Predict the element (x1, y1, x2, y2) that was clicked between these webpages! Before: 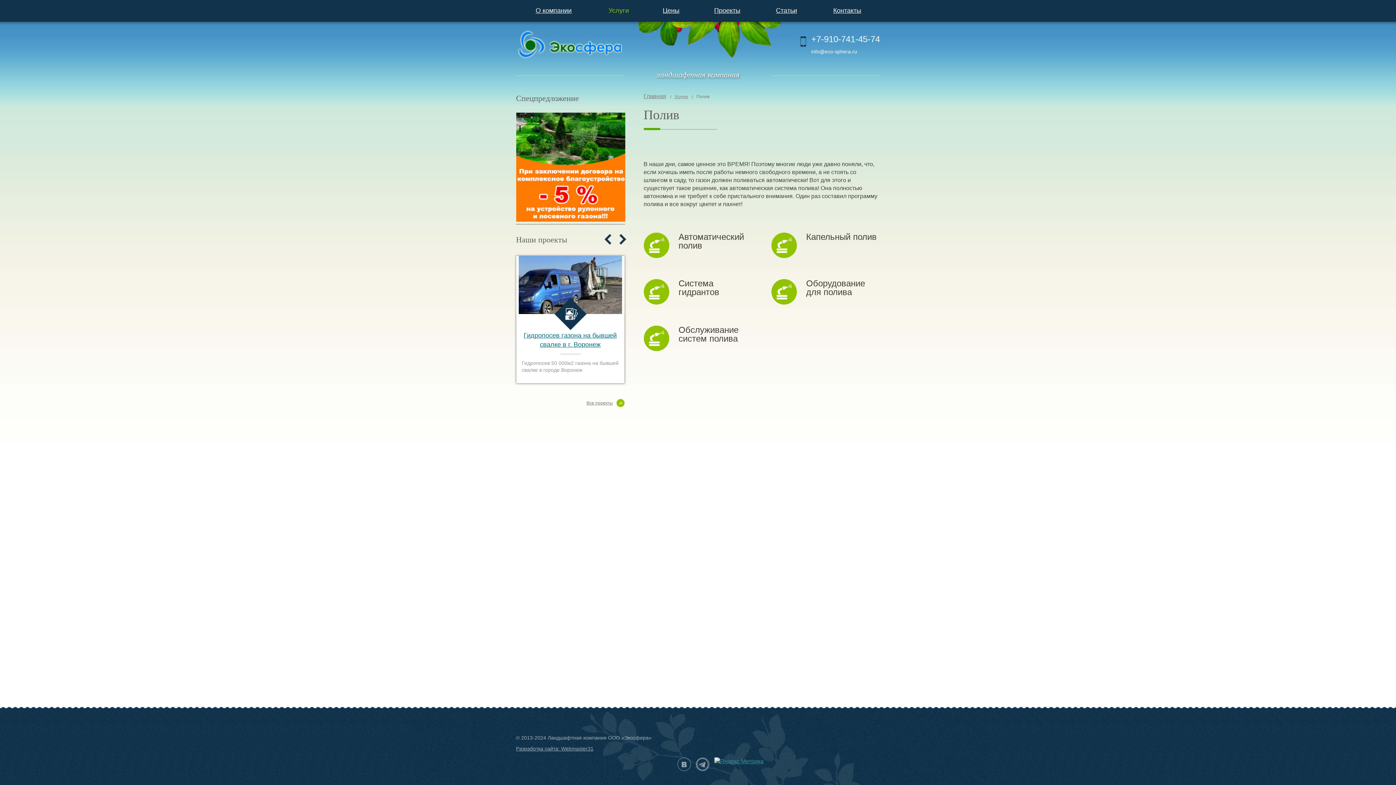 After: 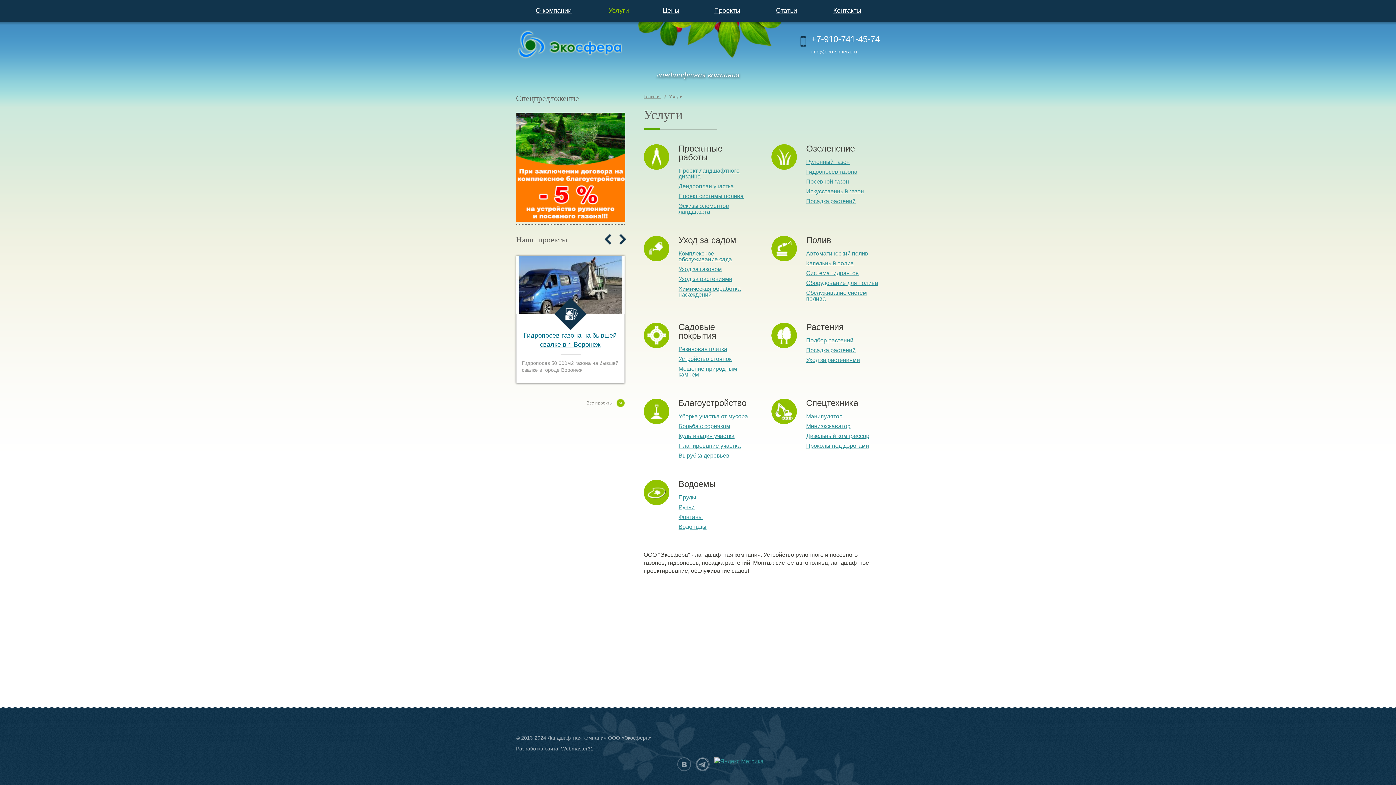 Action: bbox: (516, 216, 625, 222)